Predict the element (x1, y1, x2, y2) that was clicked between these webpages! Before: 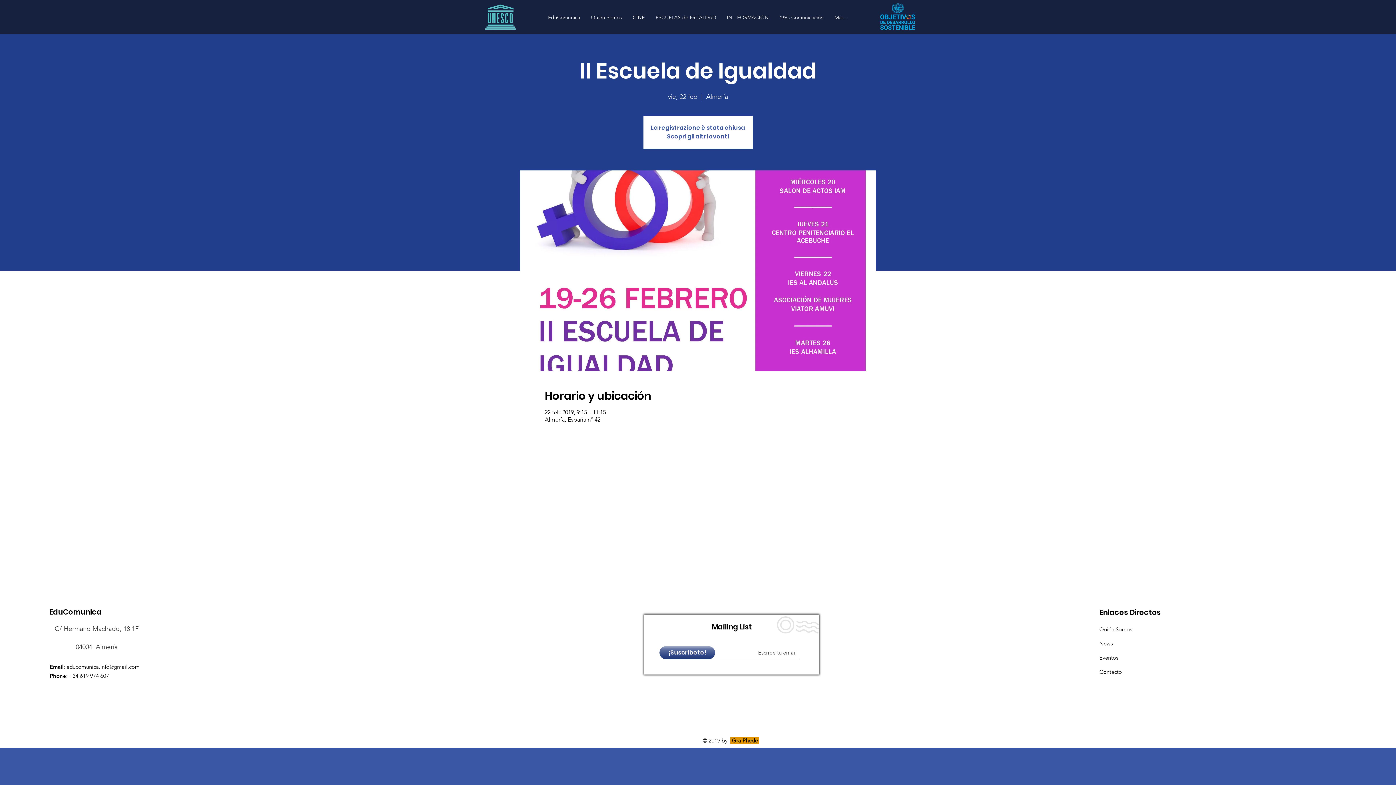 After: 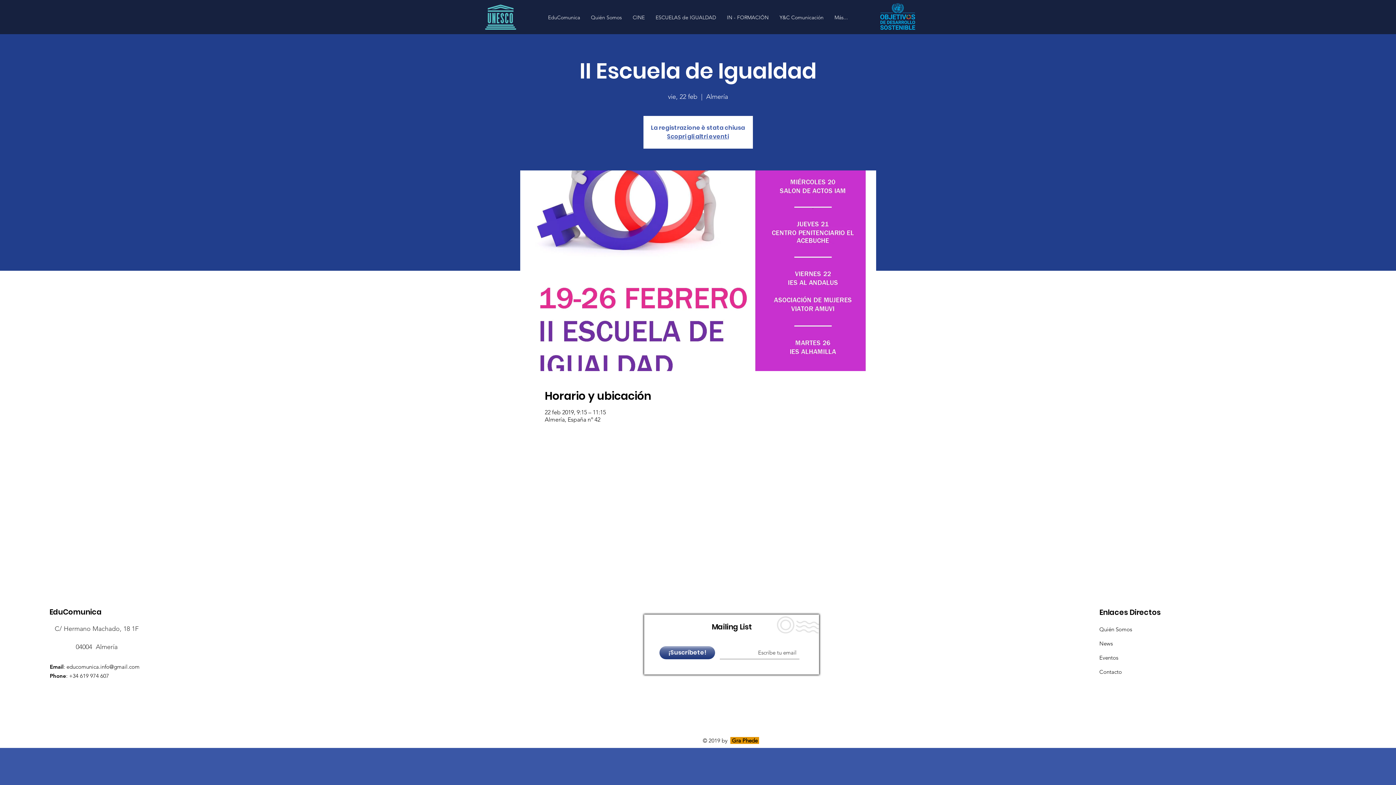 Action: label: Quién Somos bbox: (1099, 626, 1132, 633)